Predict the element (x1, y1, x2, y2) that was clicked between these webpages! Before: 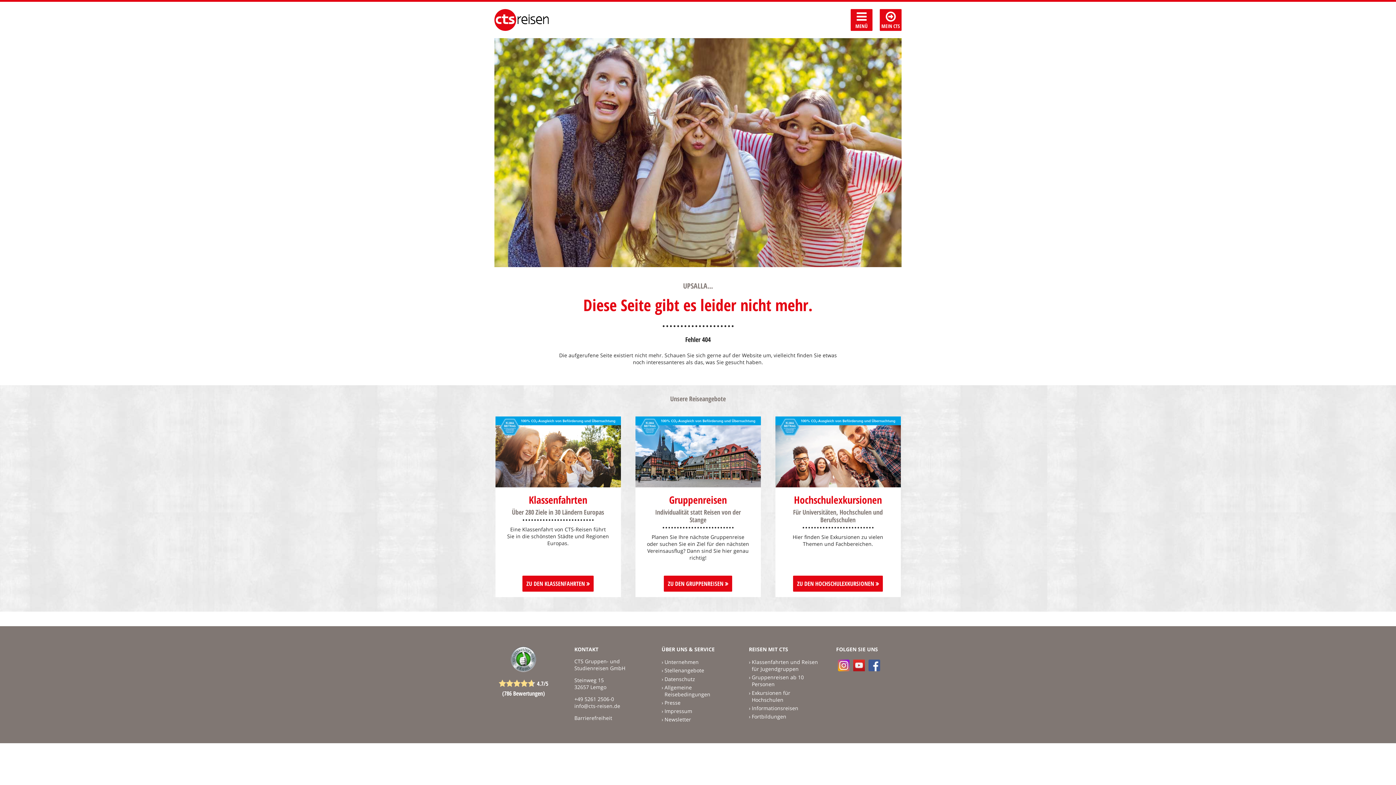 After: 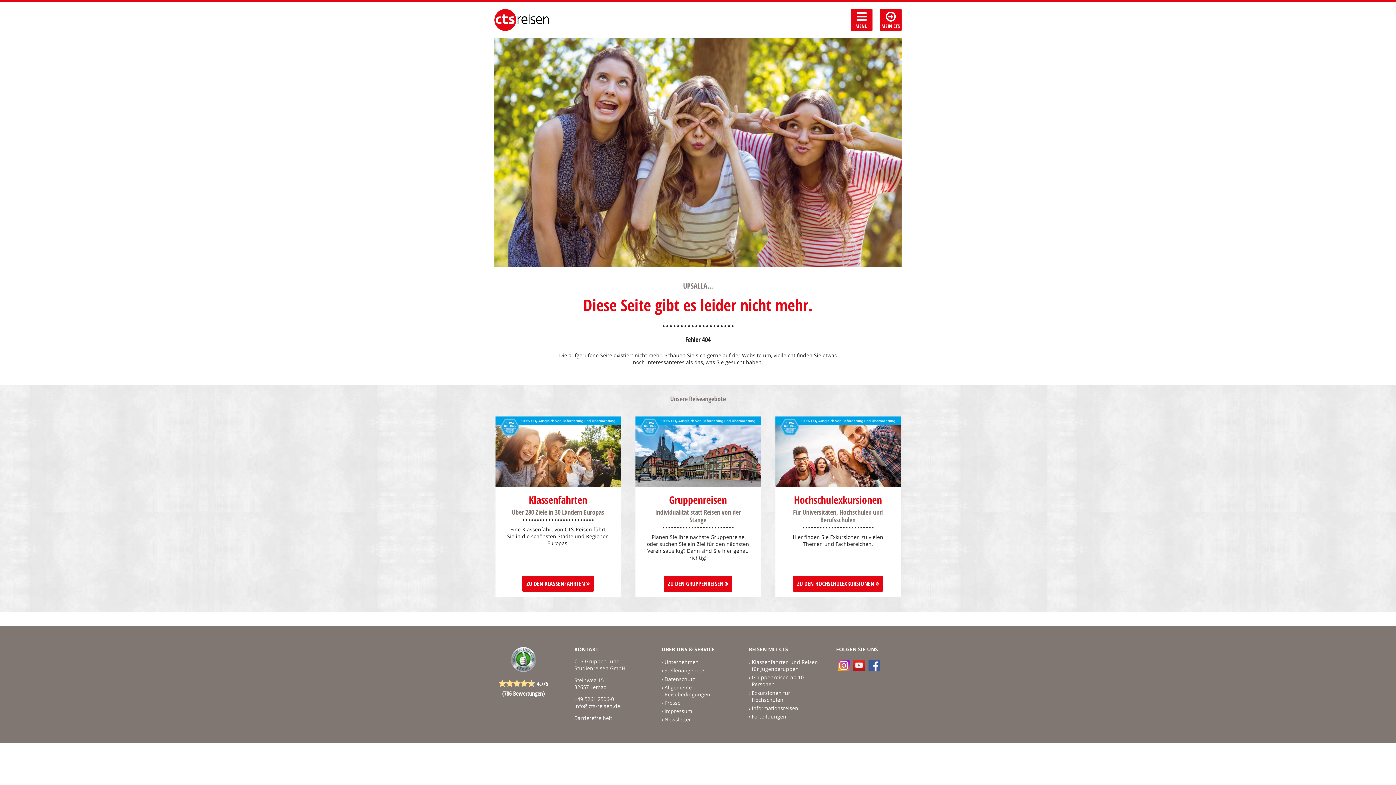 Action: bbox: (838, 660, 849, 671) label: Besuchen Sie uns auf Instagram